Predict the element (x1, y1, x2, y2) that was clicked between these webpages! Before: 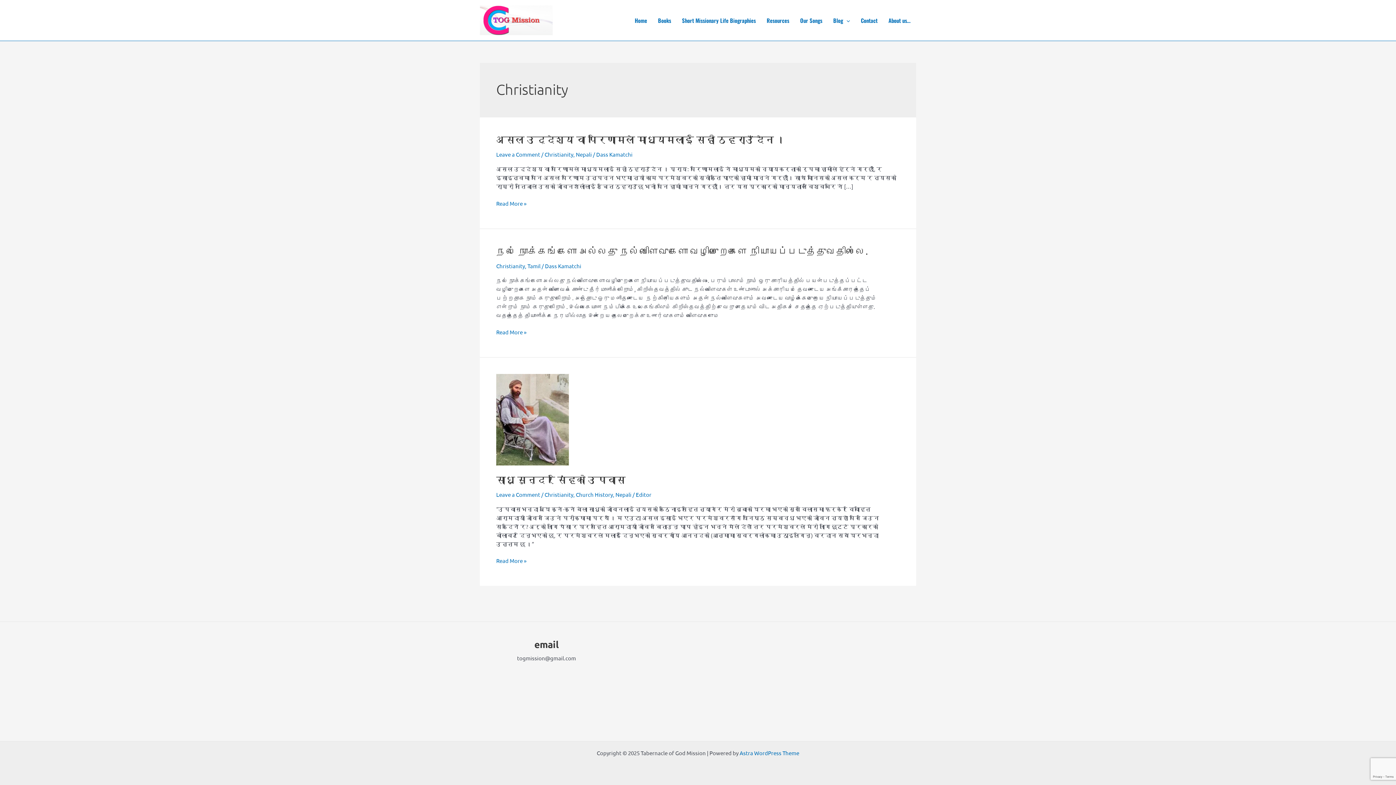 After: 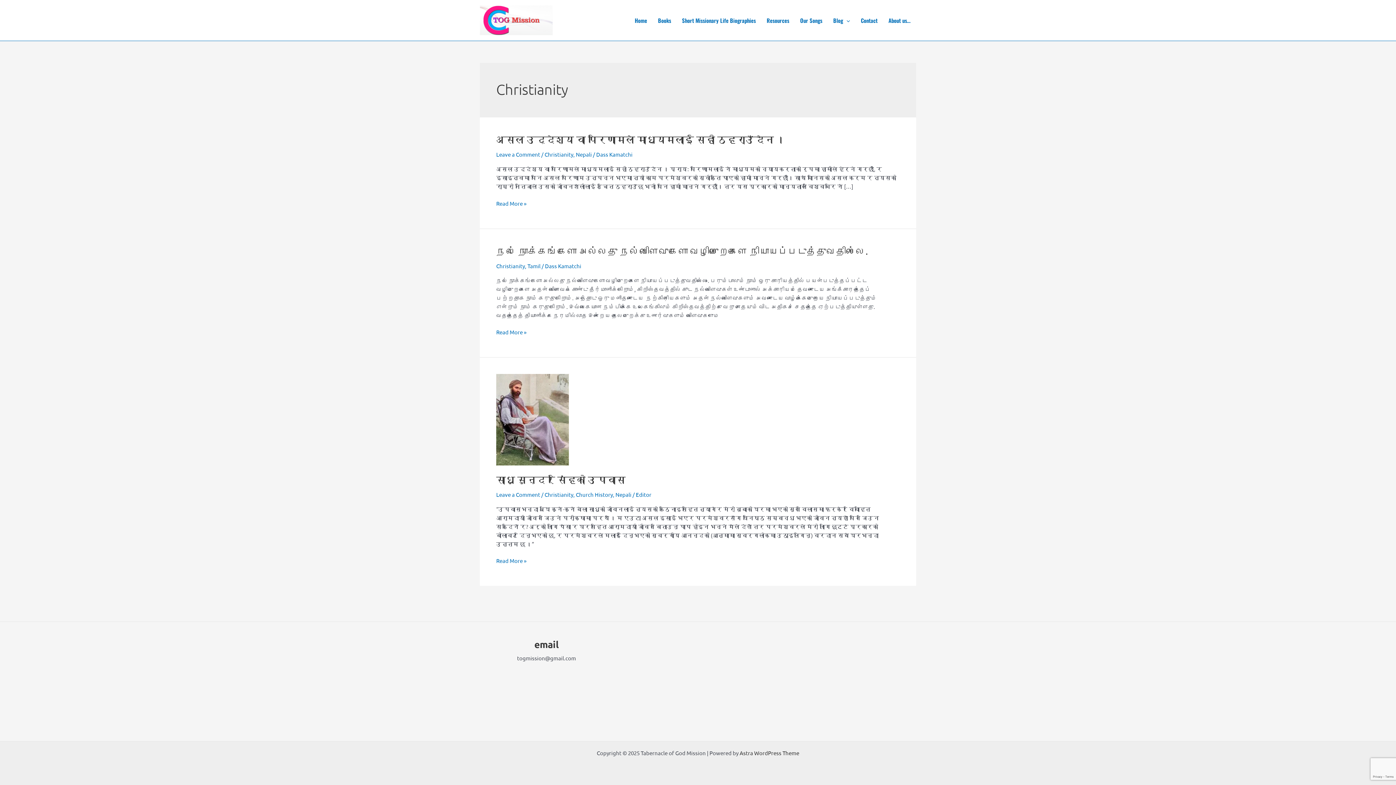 Action: bbox: (739, 749, 799, 756) label: Astra WordPress Theme